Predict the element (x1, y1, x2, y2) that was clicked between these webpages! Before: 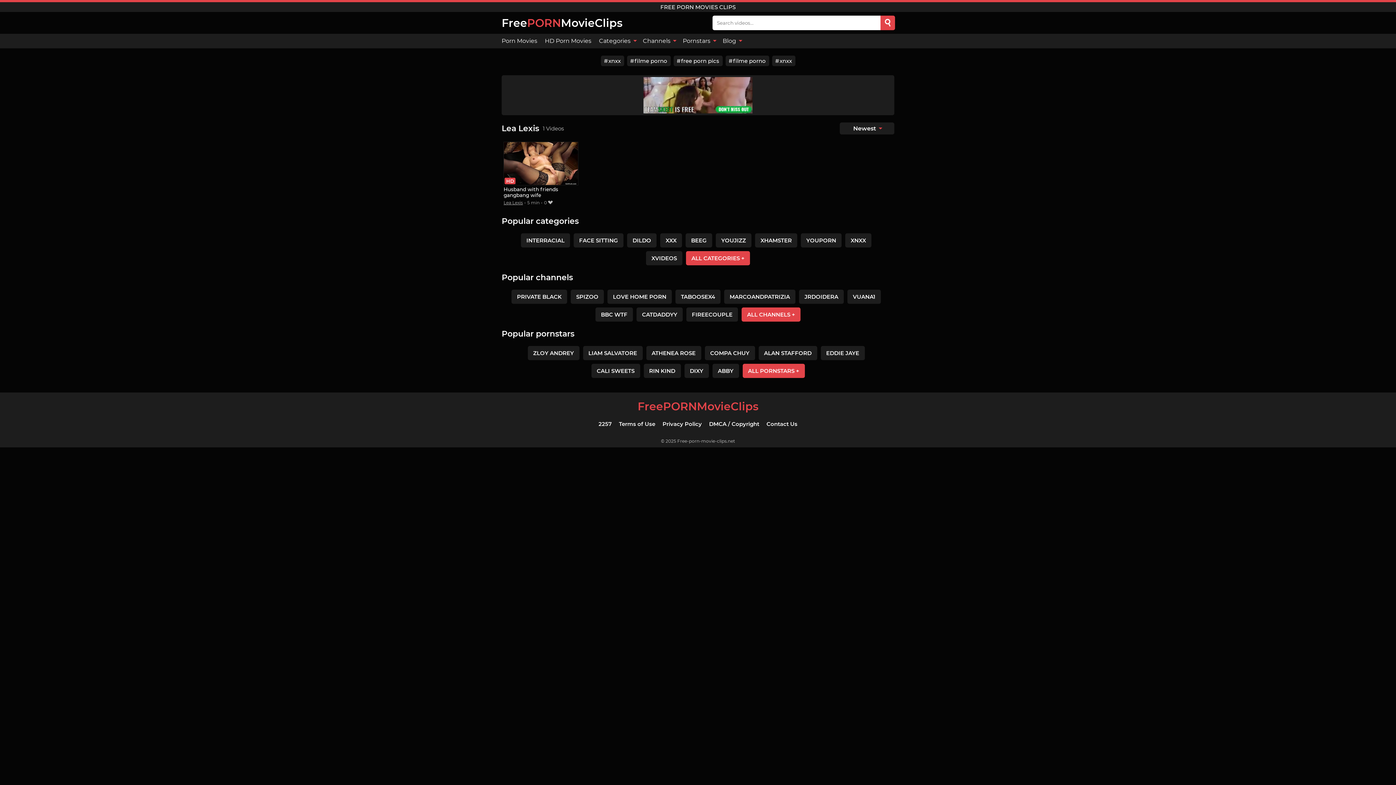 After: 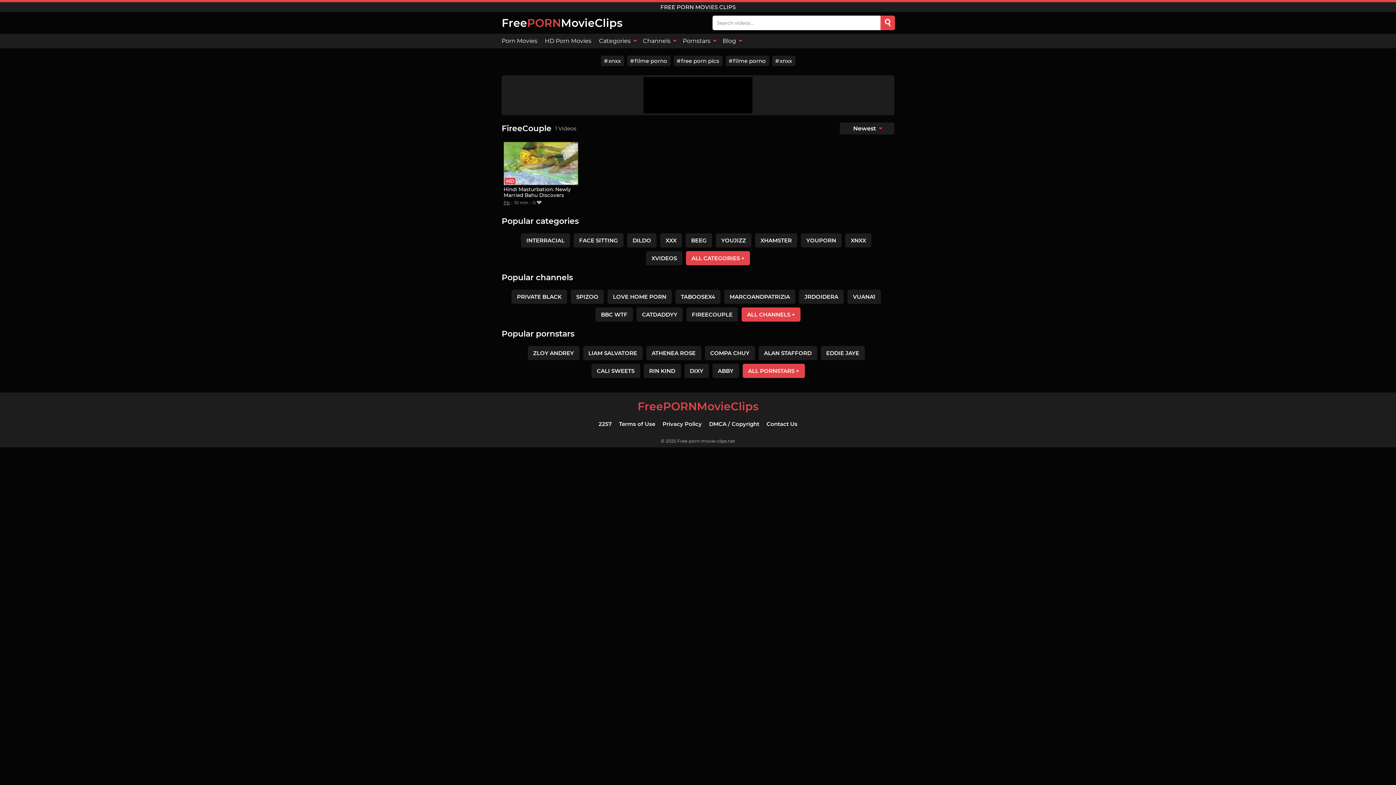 Action: bbox: (686, 307, 738, 321) label: FIREECOUPLE